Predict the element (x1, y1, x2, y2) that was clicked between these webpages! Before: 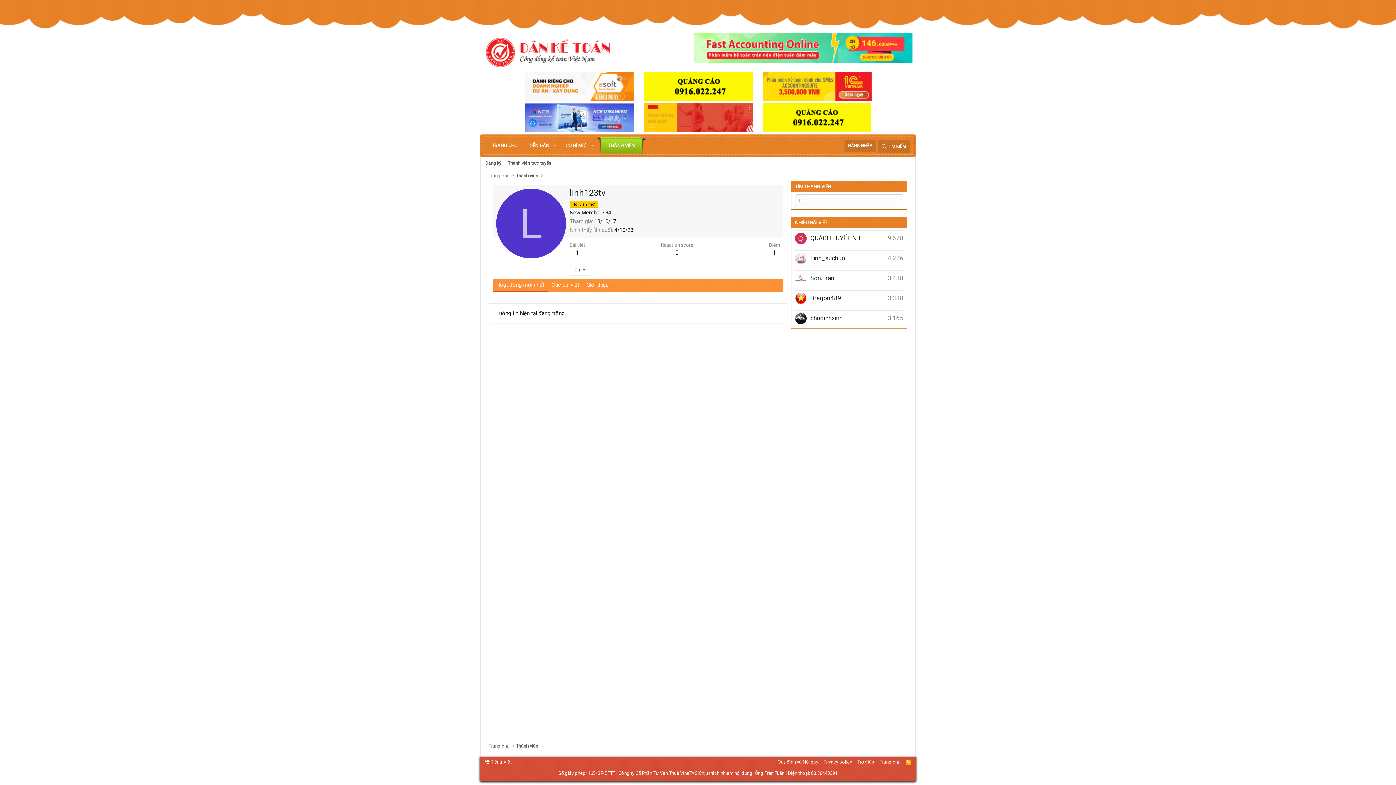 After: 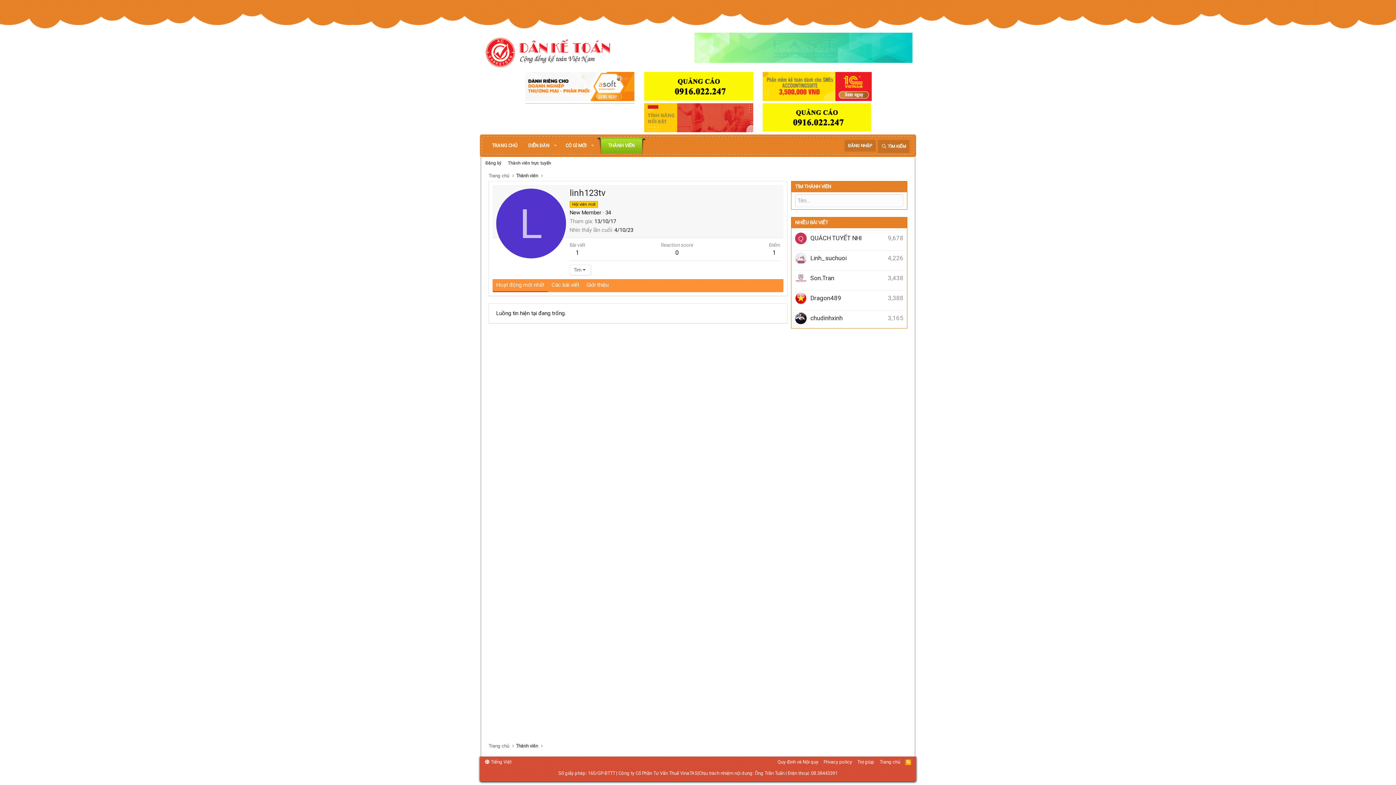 Action: bbox: (904, 758, 912, 765) label: RSS